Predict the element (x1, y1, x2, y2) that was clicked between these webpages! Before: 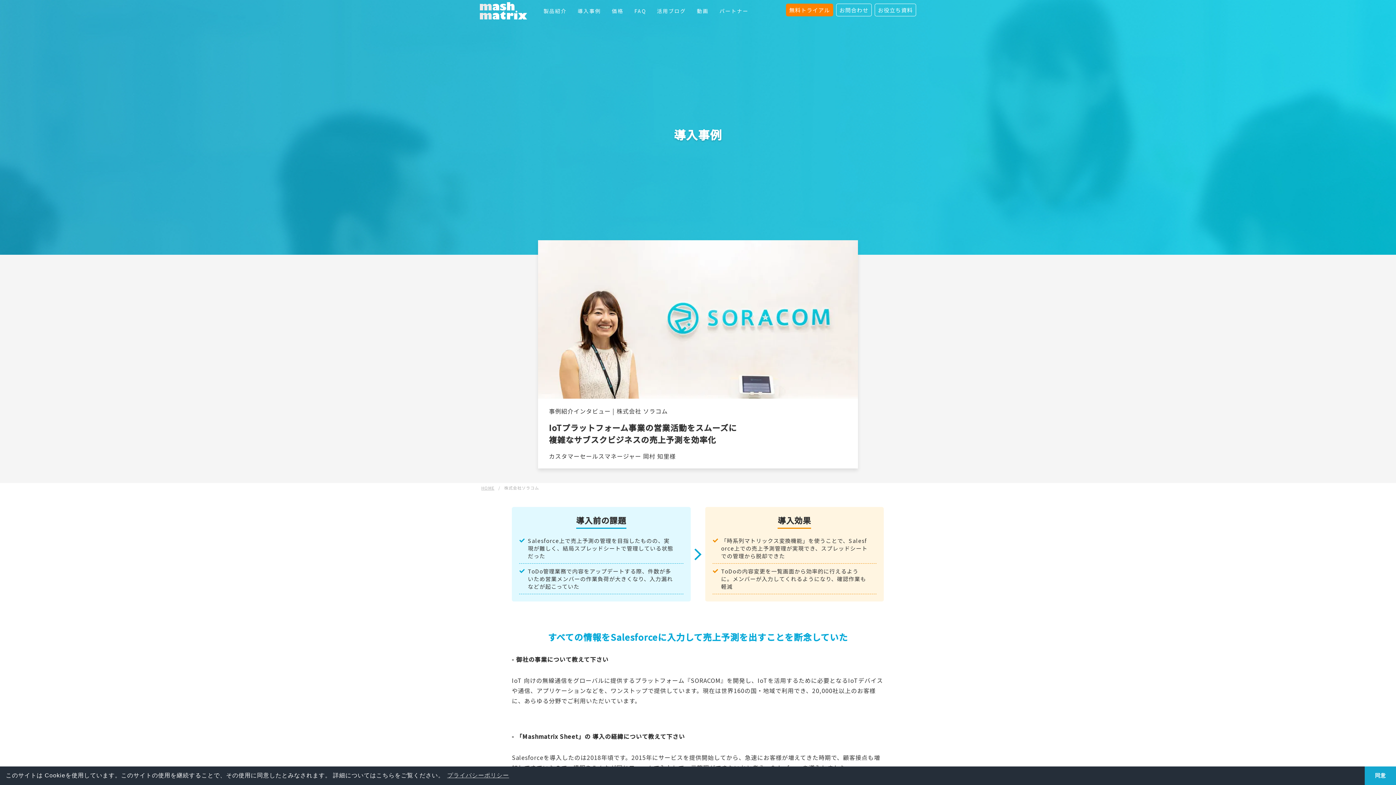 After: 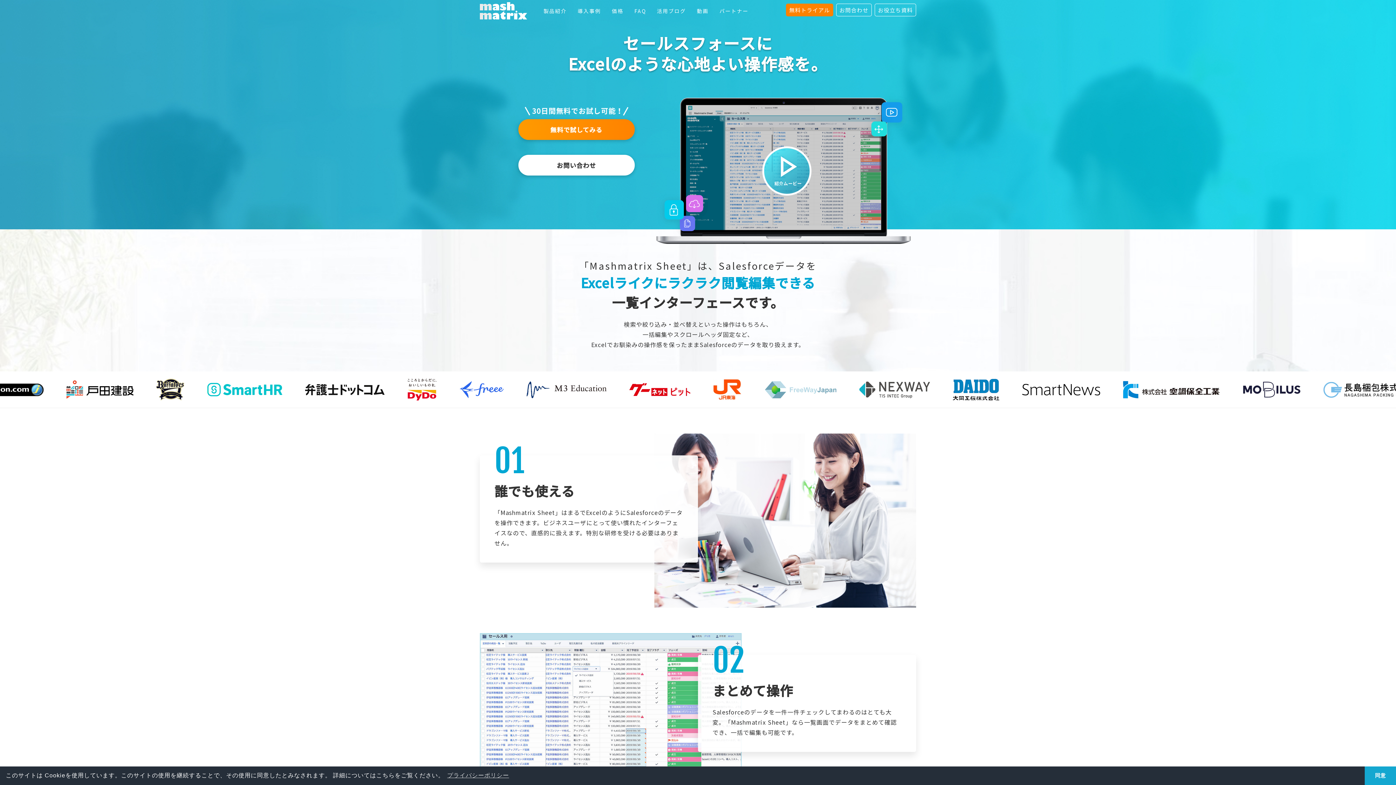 Action: label: HOME bbox: (481, 485, 494, 491)